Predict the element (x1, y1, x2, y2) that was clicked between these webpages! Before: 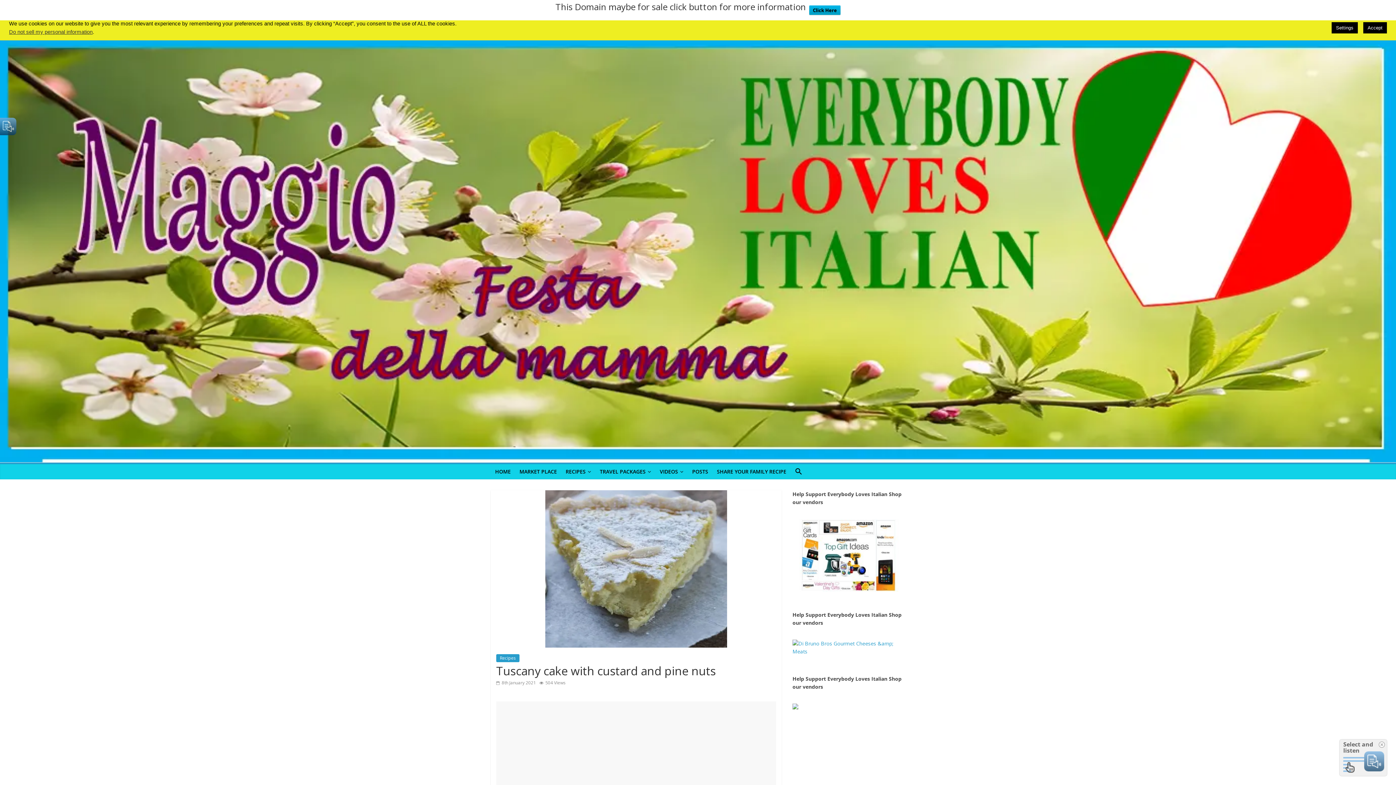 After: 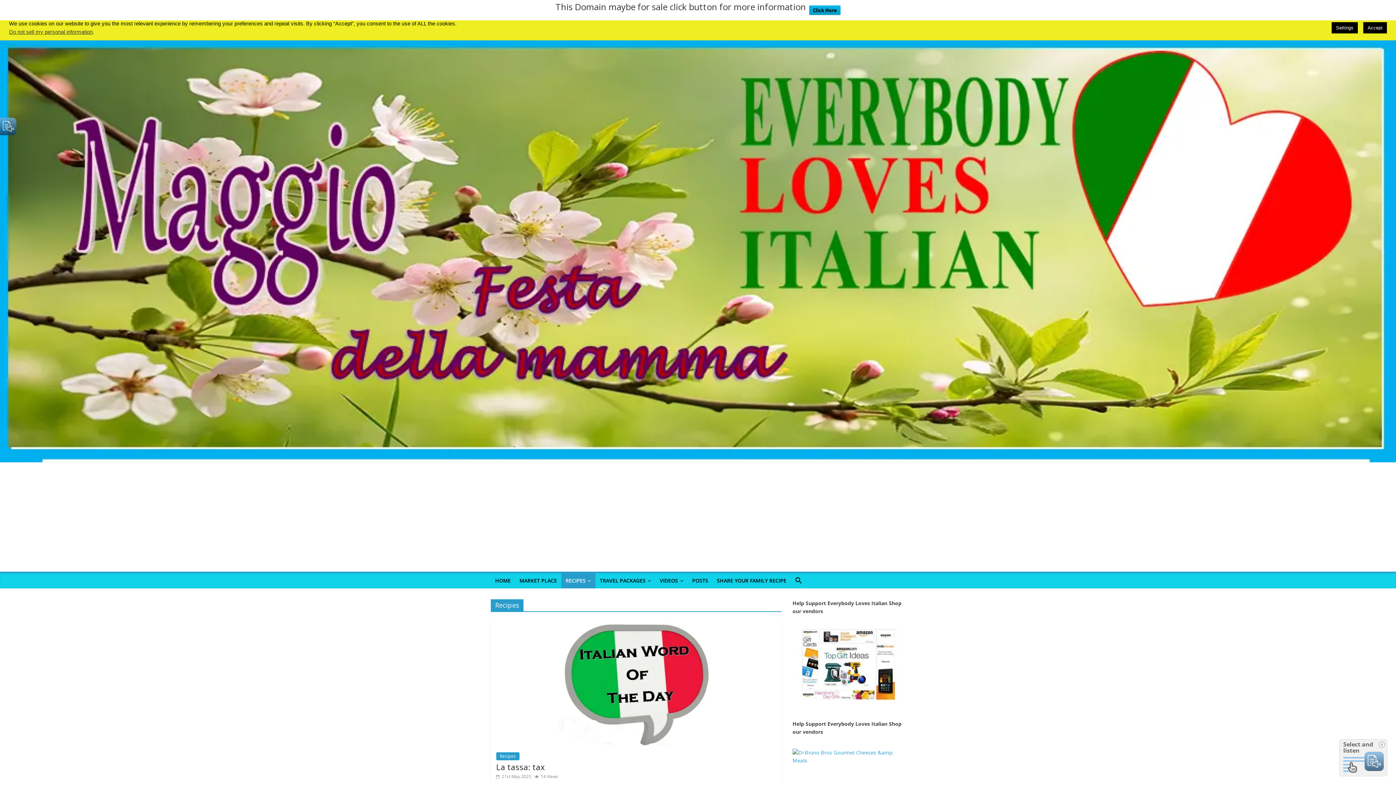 Action: bbox: (561, 464, 595, 479) label: RECIPES